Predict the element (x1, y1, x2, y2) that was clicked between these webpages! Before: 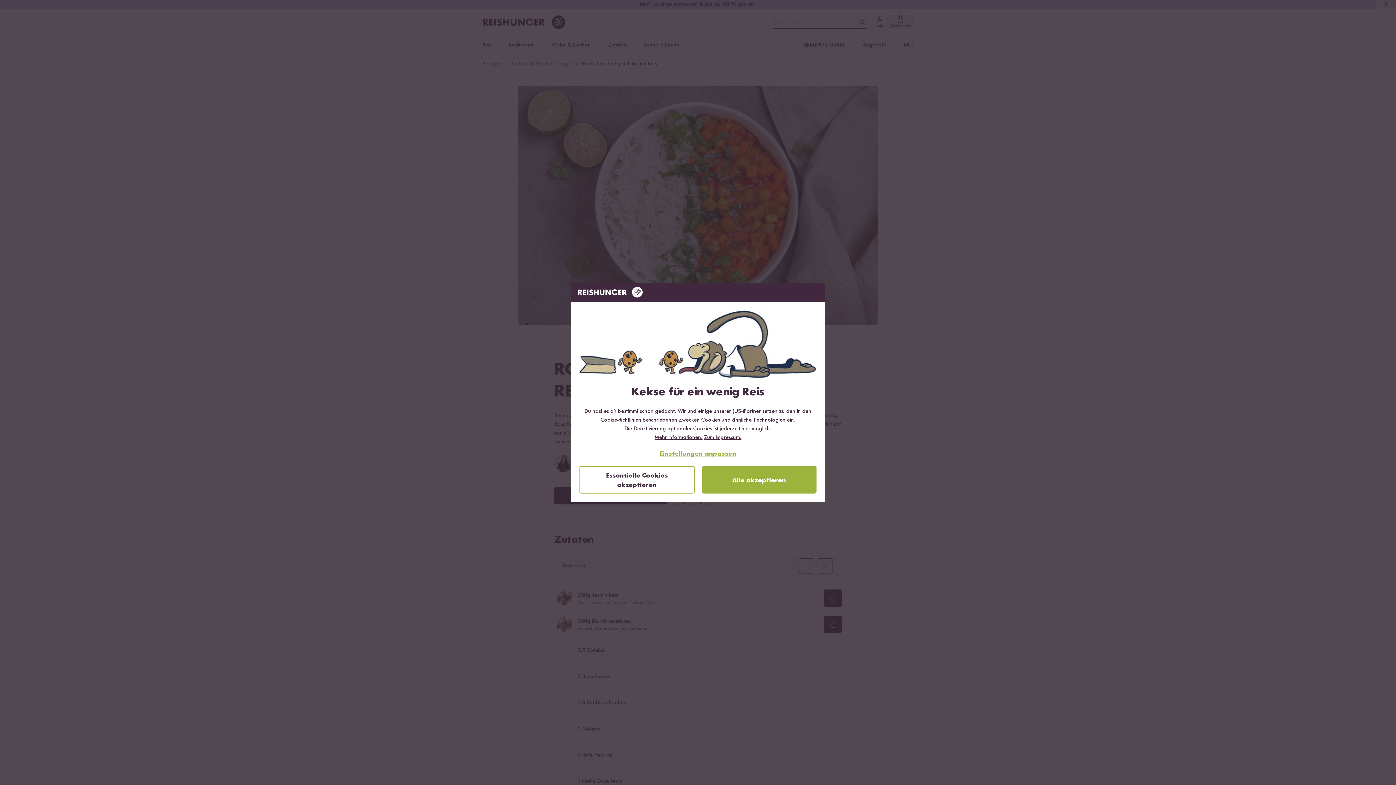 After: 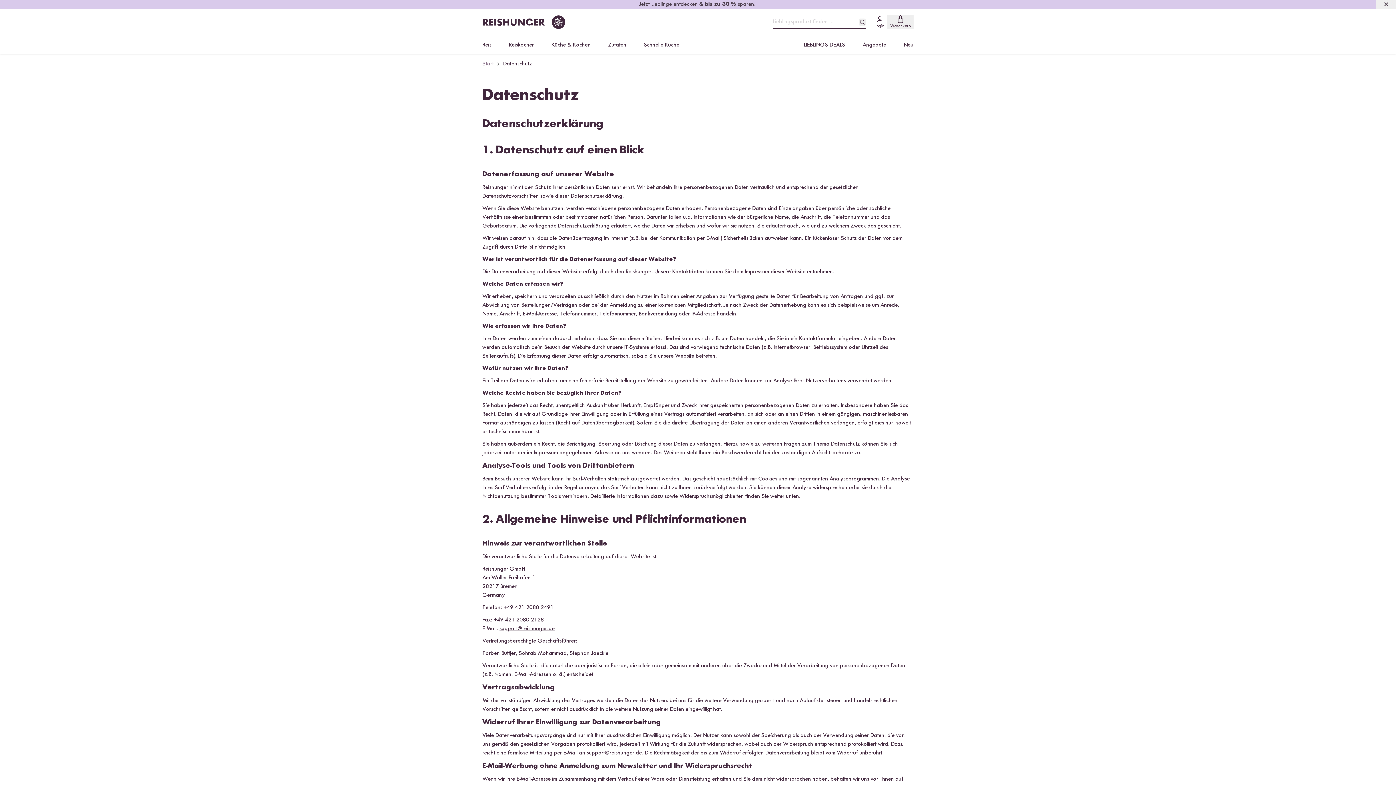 Action: bbox: (741, 426, 750, 431) label: hier